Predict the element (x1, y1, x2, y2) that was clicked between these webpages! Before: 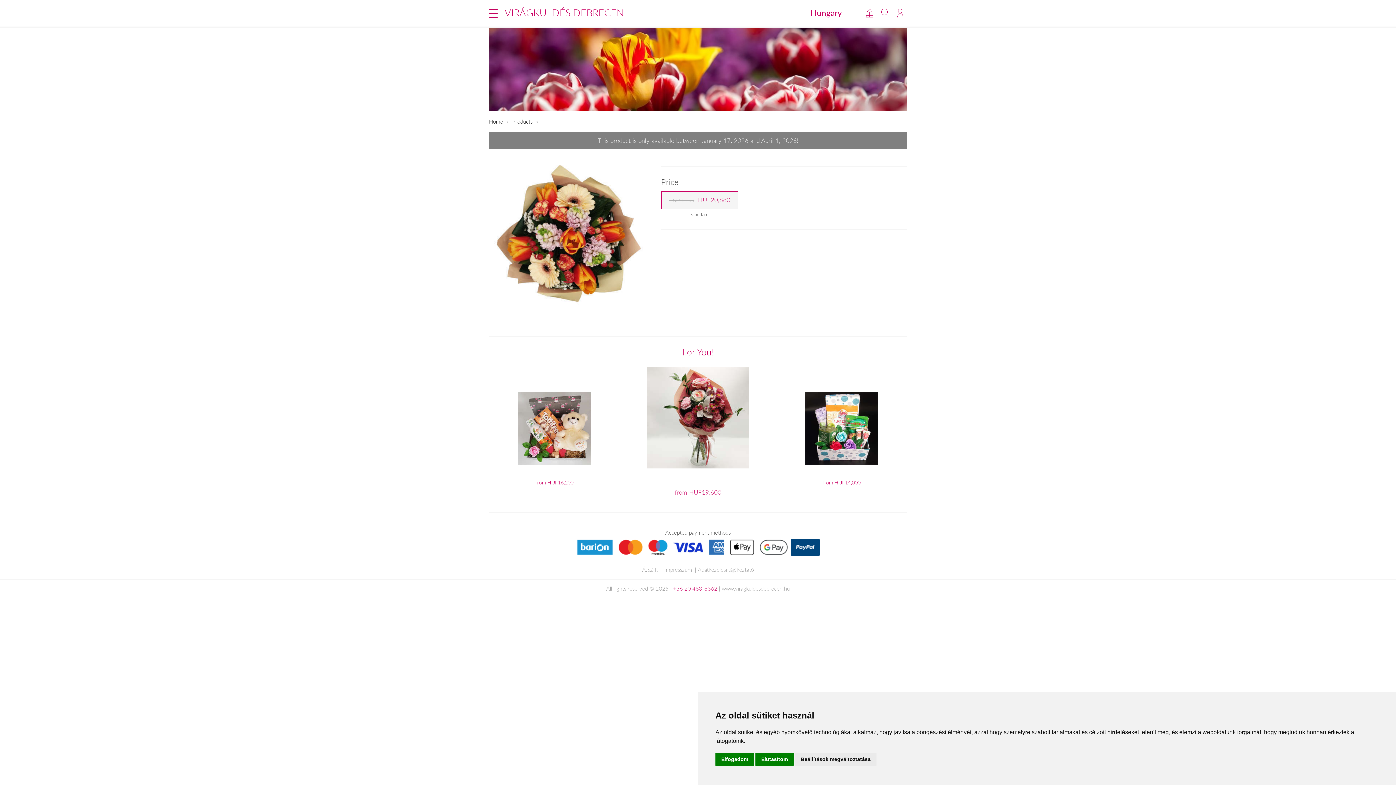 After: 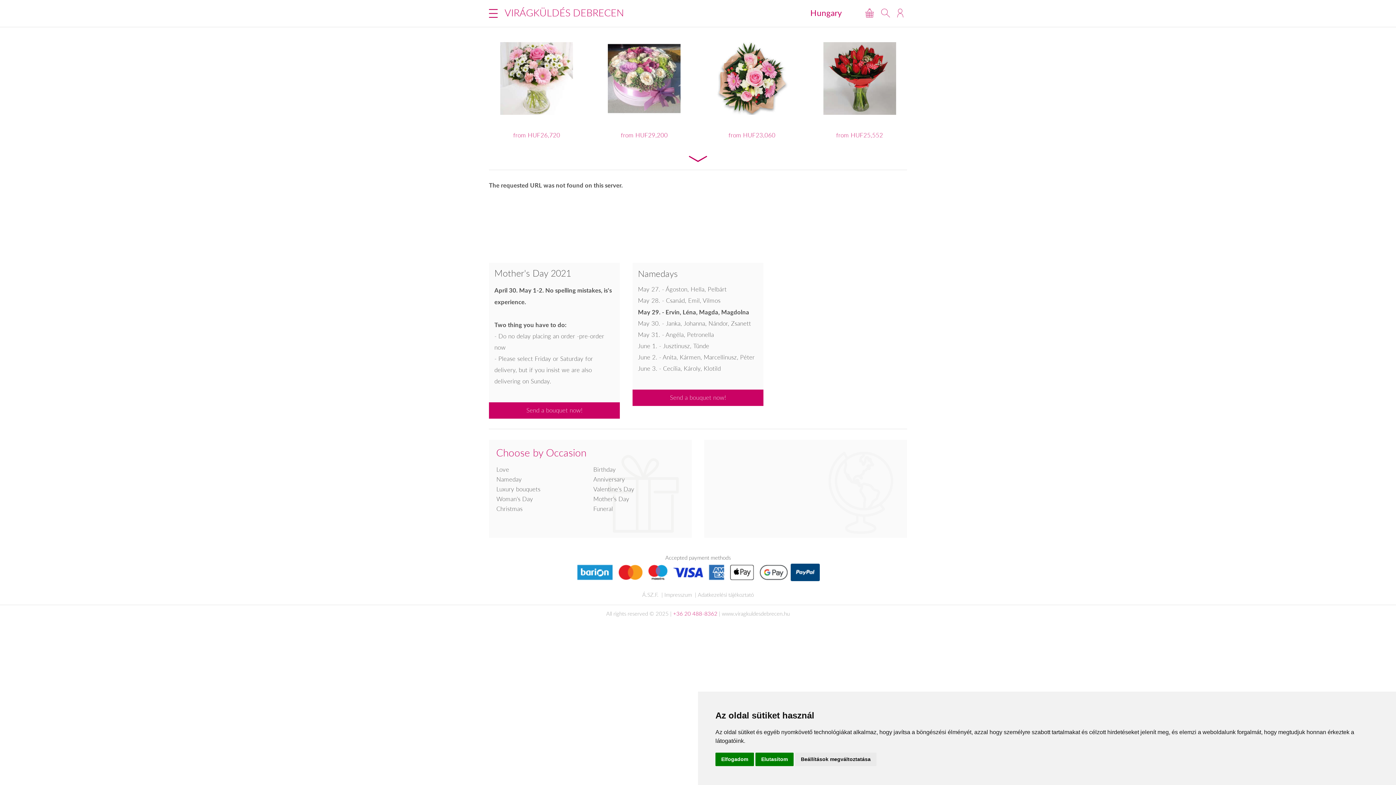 Action: bbox: (504, 6, 624, 19) label: VIRÁGKÜLDÉS DEBRECEN